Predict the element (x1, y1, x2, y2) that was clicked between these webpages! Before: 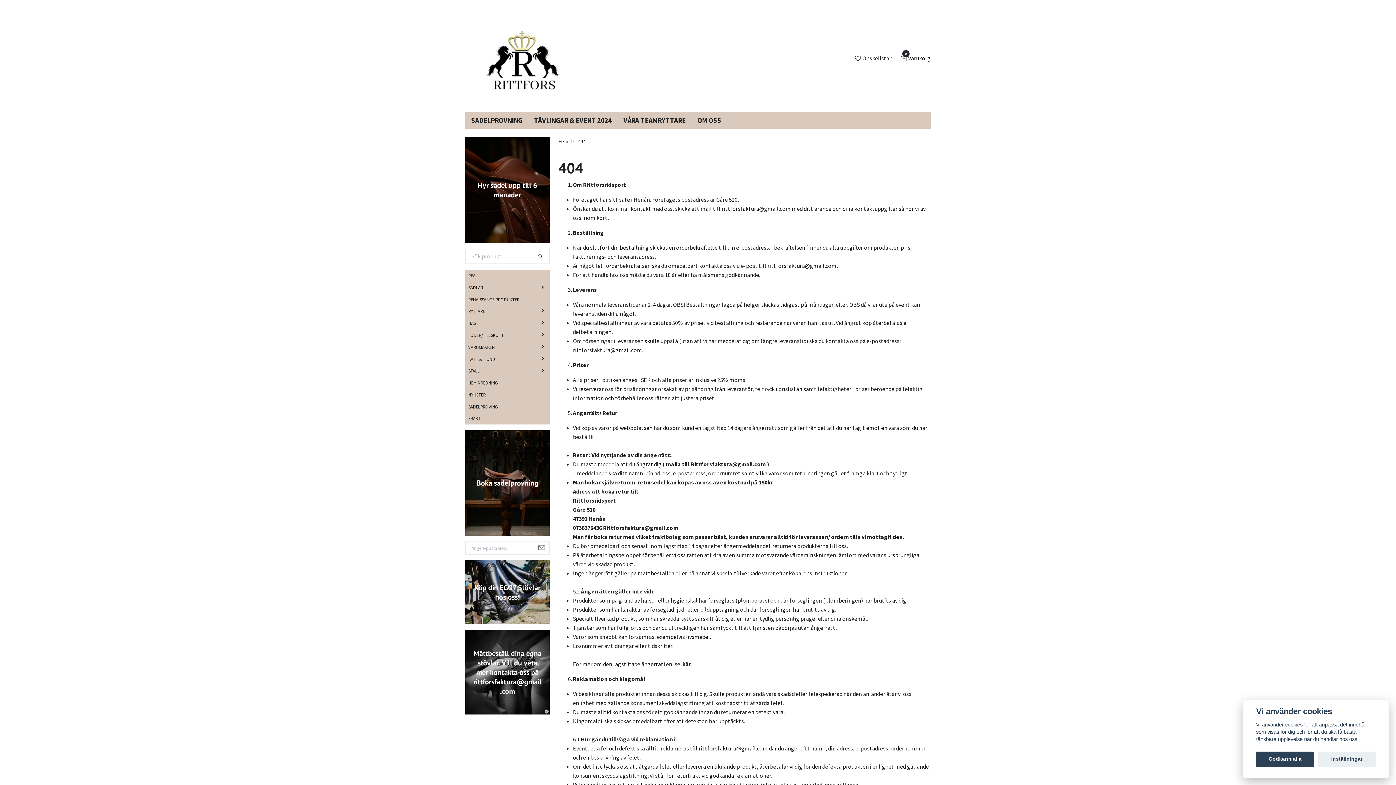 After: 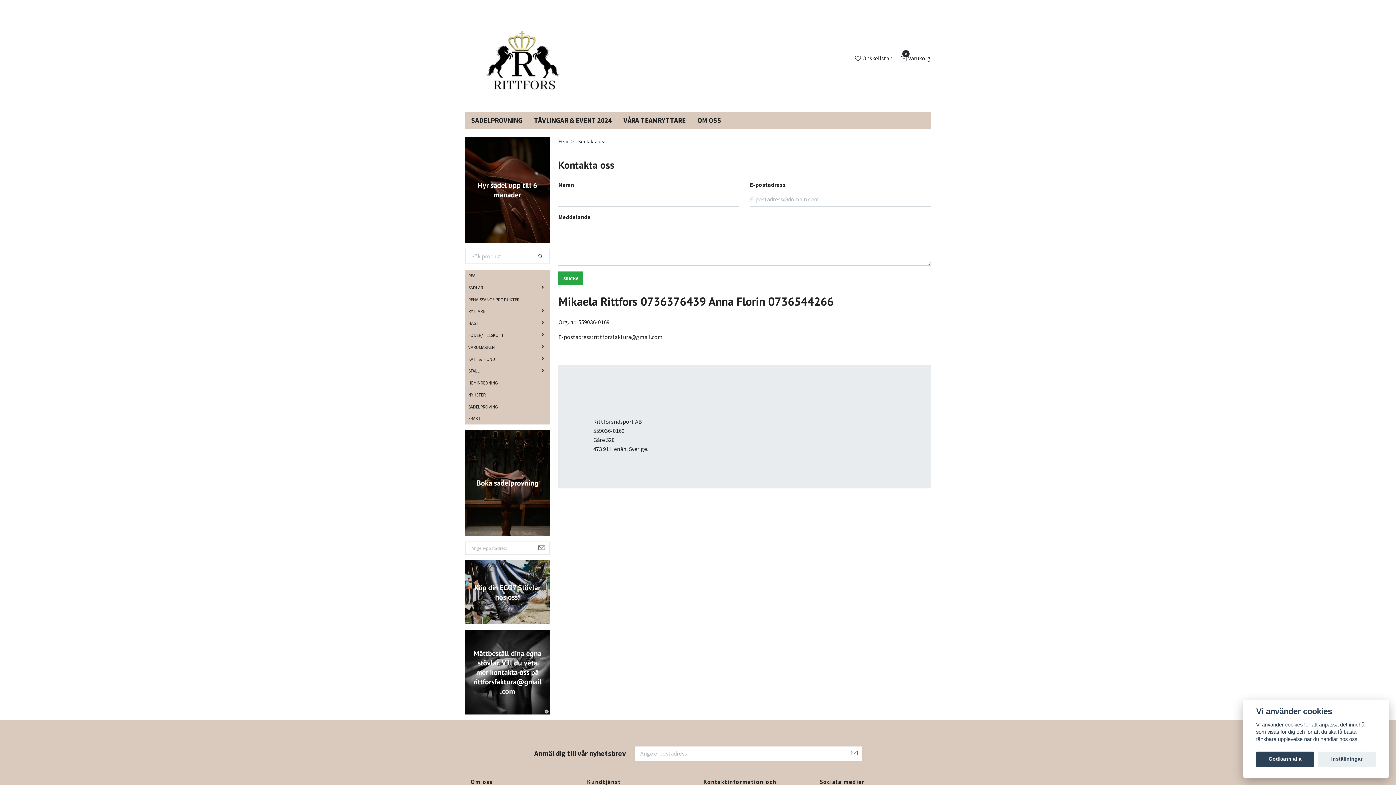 Action: label: Måttbeställ dina egna stövlar. Vill du veta mer kontakta oss på rittforsfaktura@gmail.com bbox: (465, 630, 549, 714)